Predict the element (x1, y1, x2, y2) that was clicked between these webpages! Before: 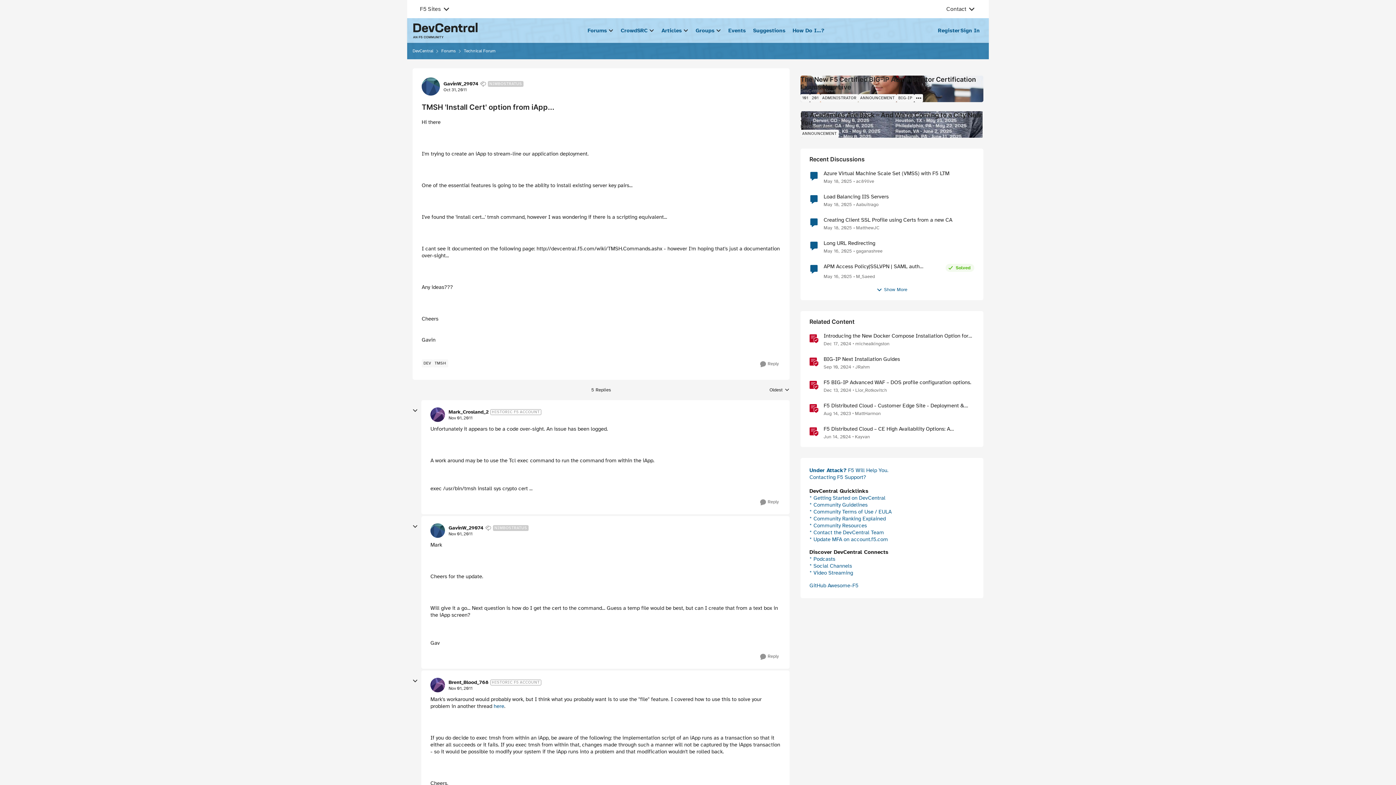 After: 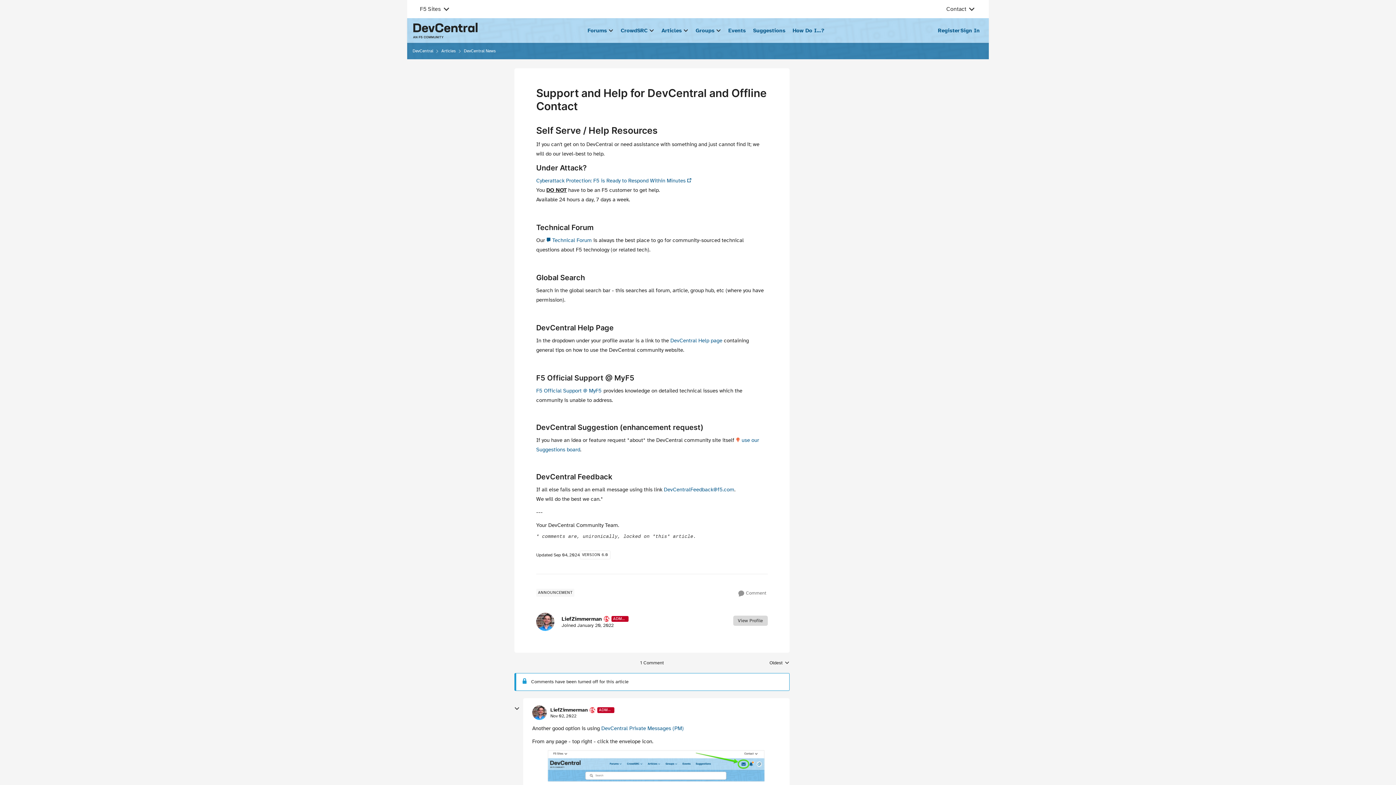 Action: bbox: (809, 529, 884, 535) label: * Contact the DevCentral Team